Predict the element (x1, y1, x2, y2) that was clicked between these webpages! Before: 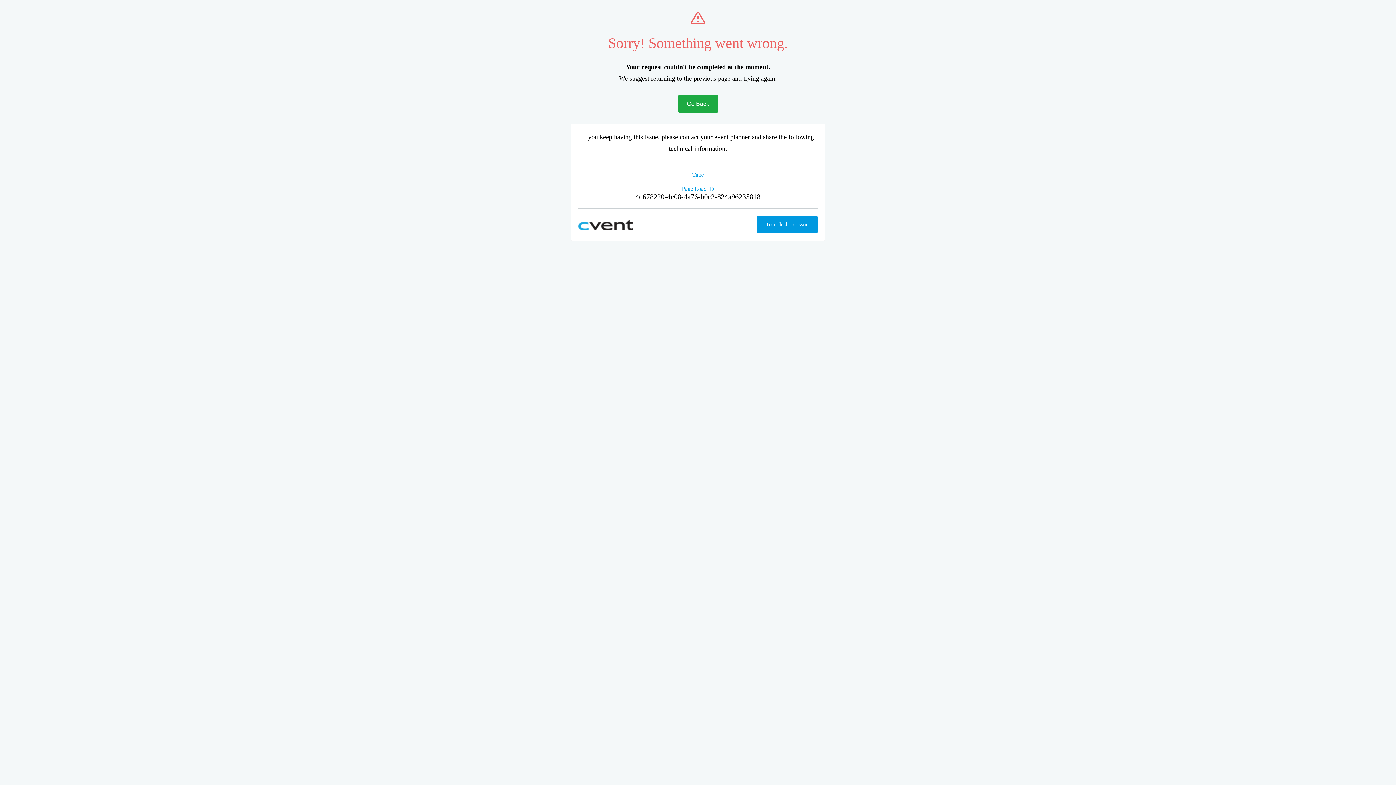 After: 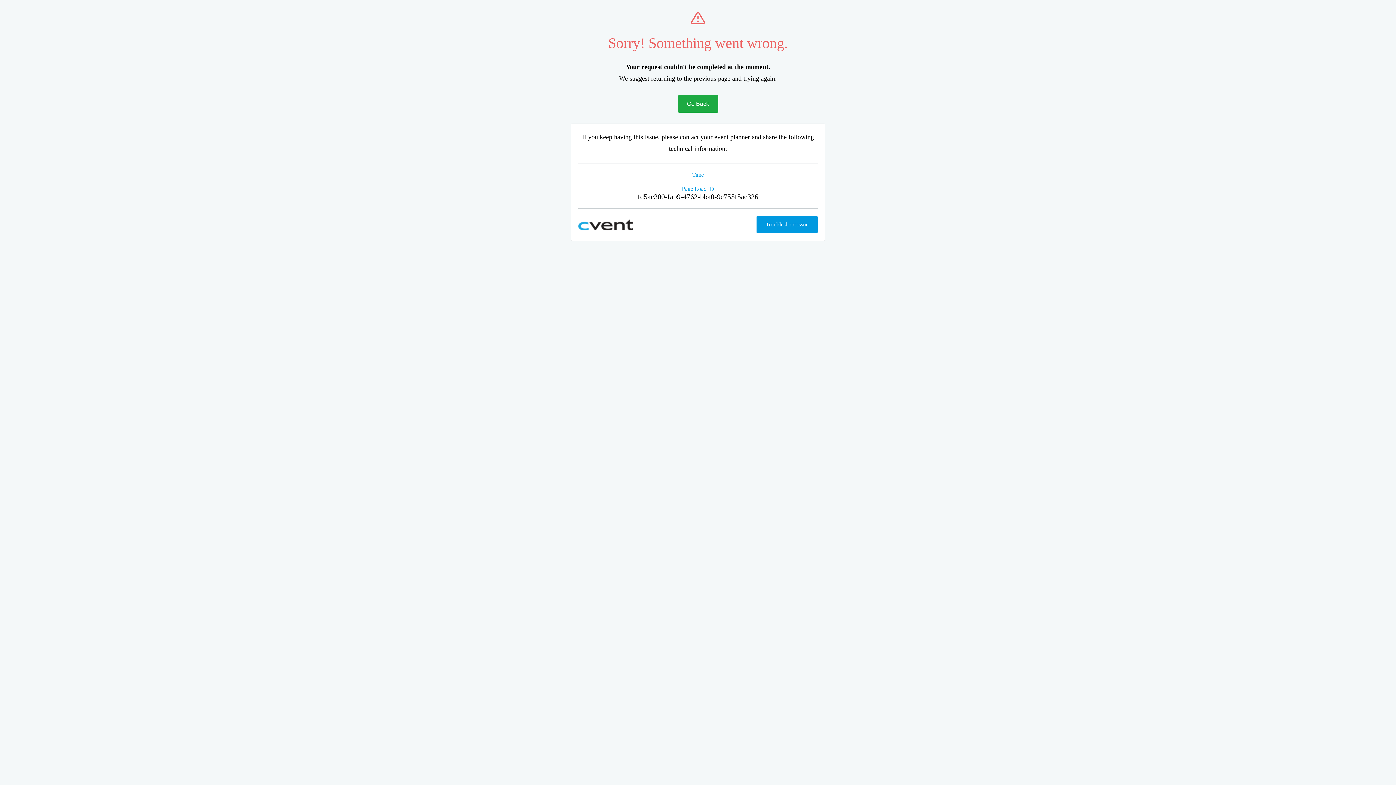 Action: bbox: (678, 95, 718, 112) label: Go Back